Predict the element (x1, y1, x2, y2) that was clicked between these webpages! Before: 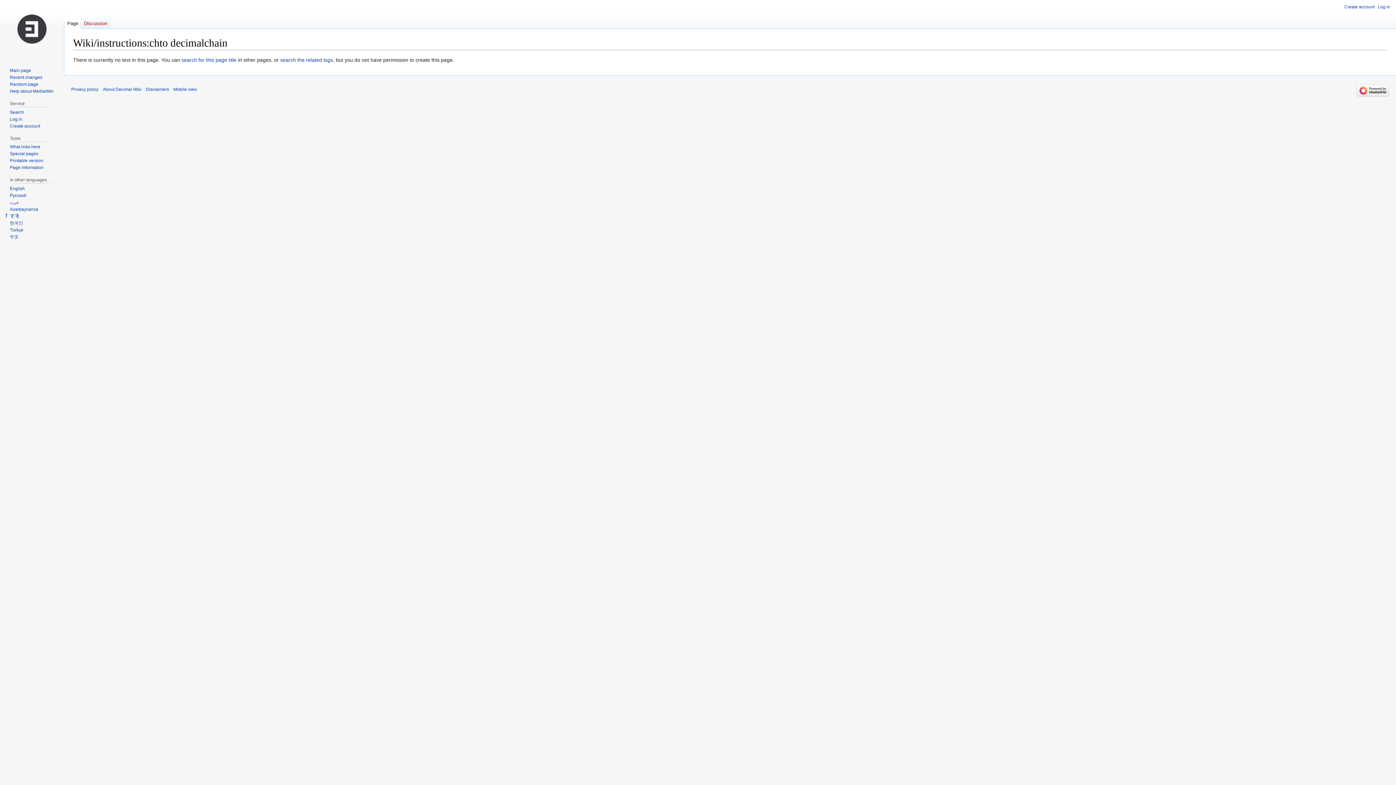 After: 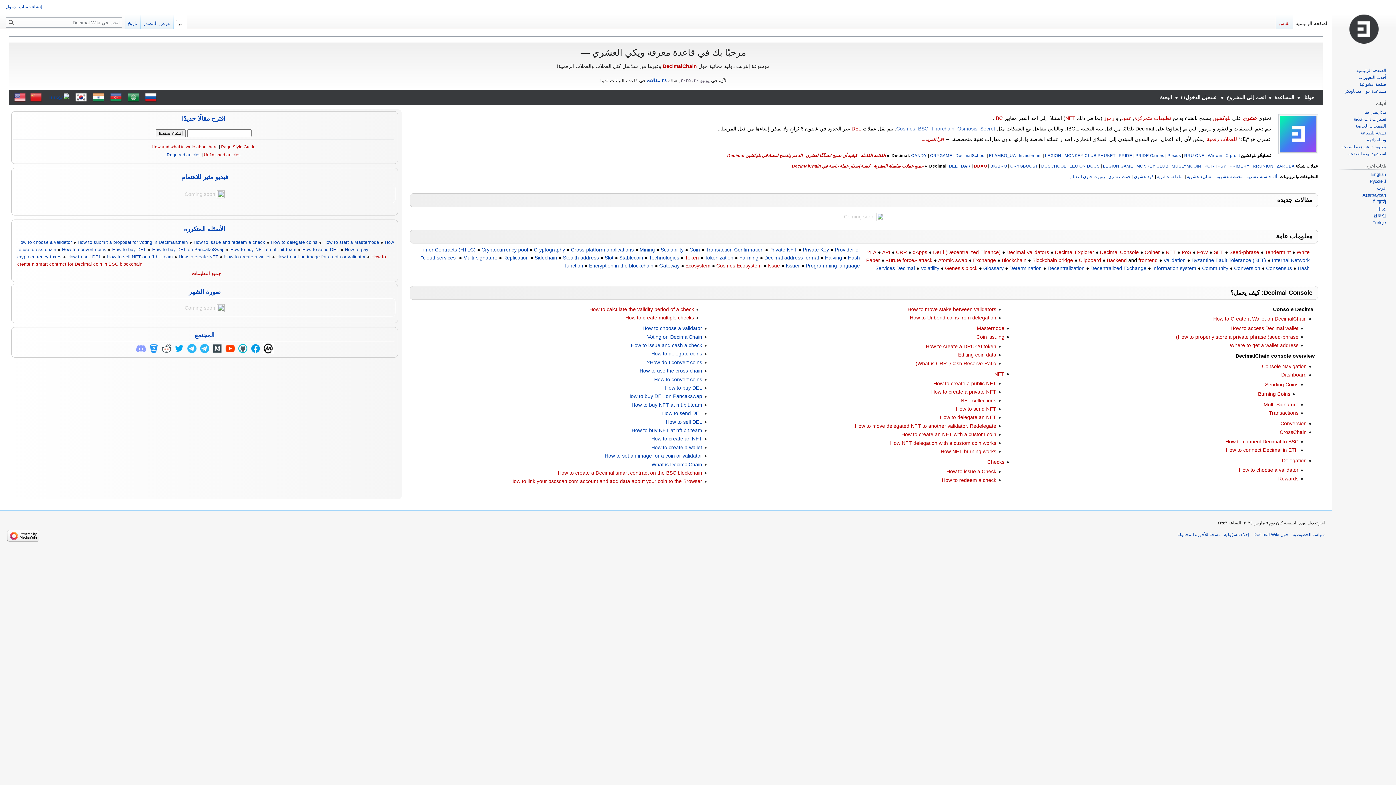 Action: bbox: (9, 200, 18, 205) label: عرب